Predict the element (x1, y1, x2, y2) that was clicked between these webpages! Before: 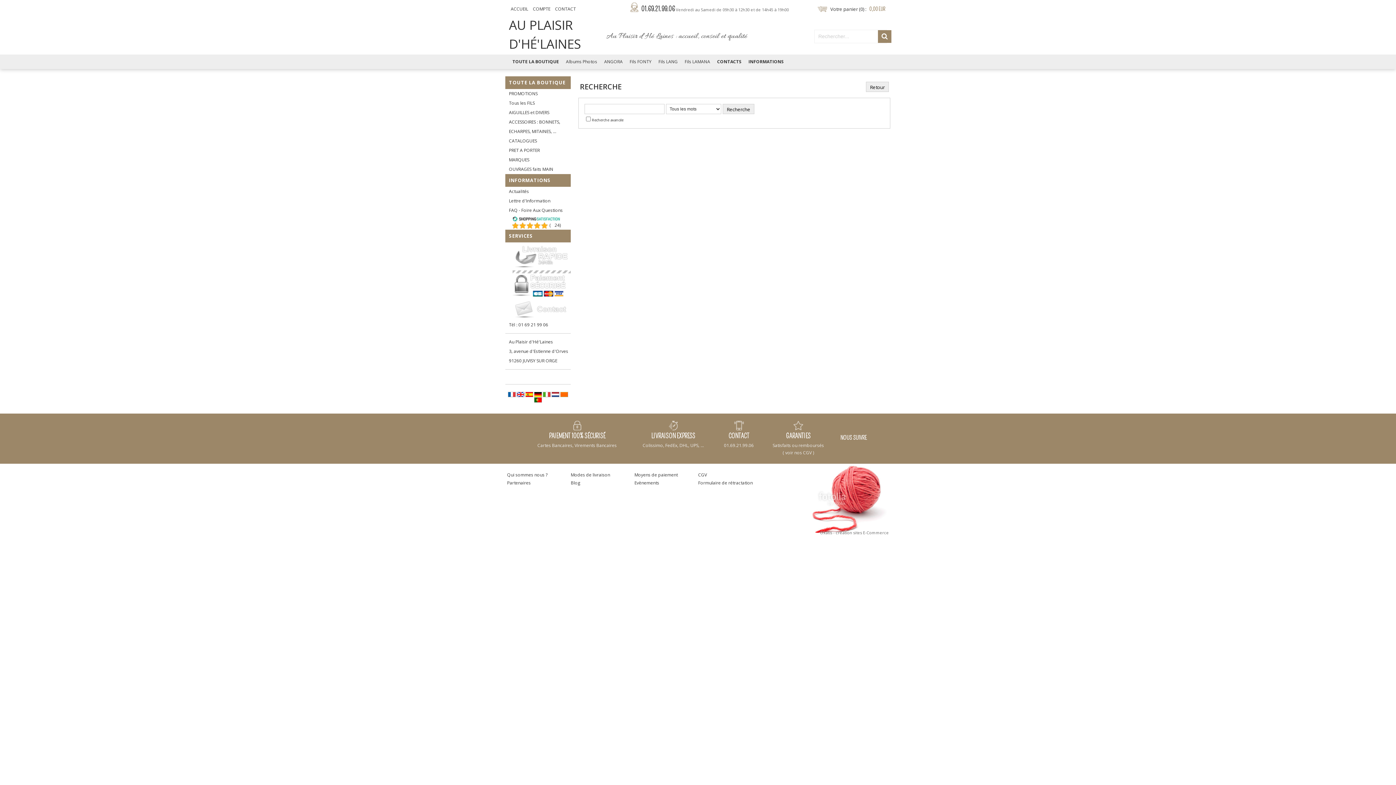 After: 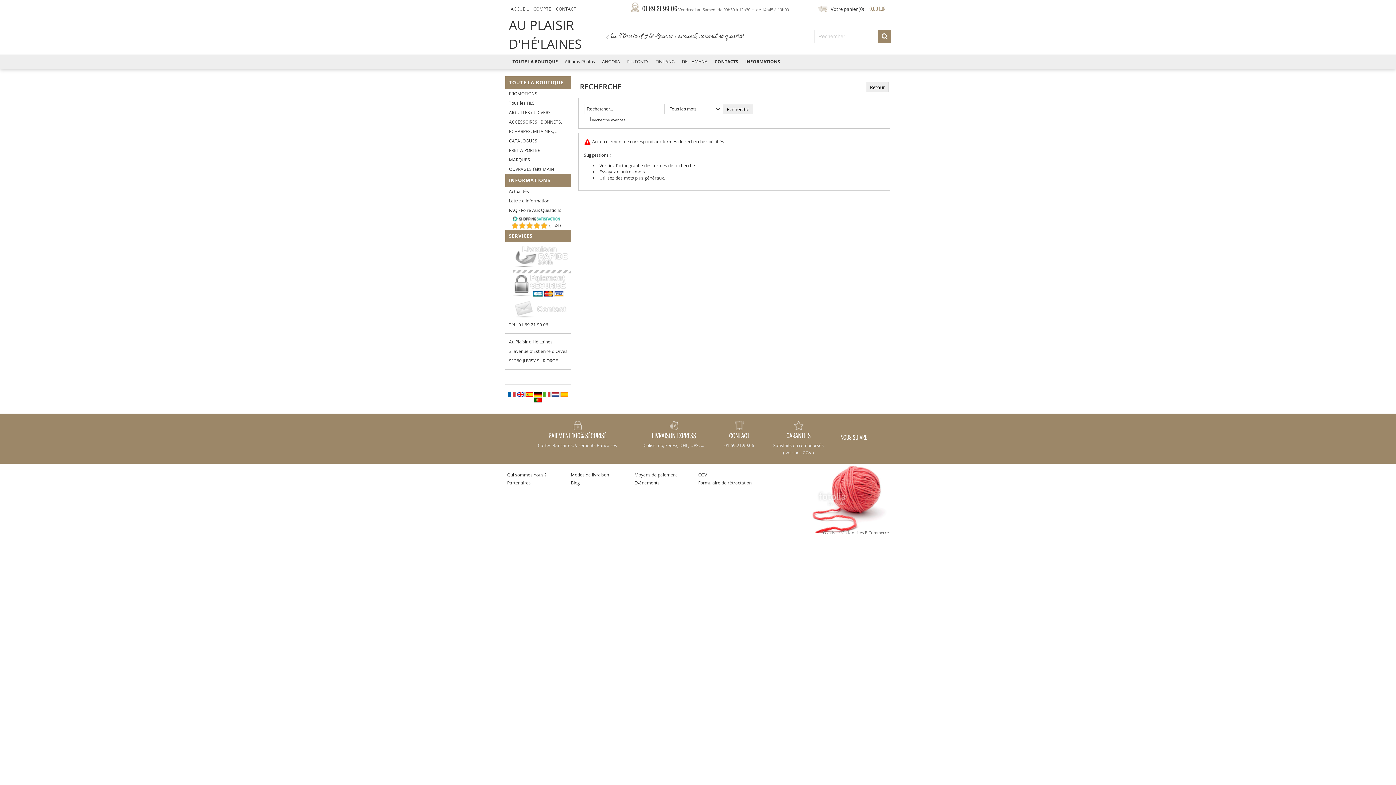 Action: bbox: (878, 30, 891, 42)